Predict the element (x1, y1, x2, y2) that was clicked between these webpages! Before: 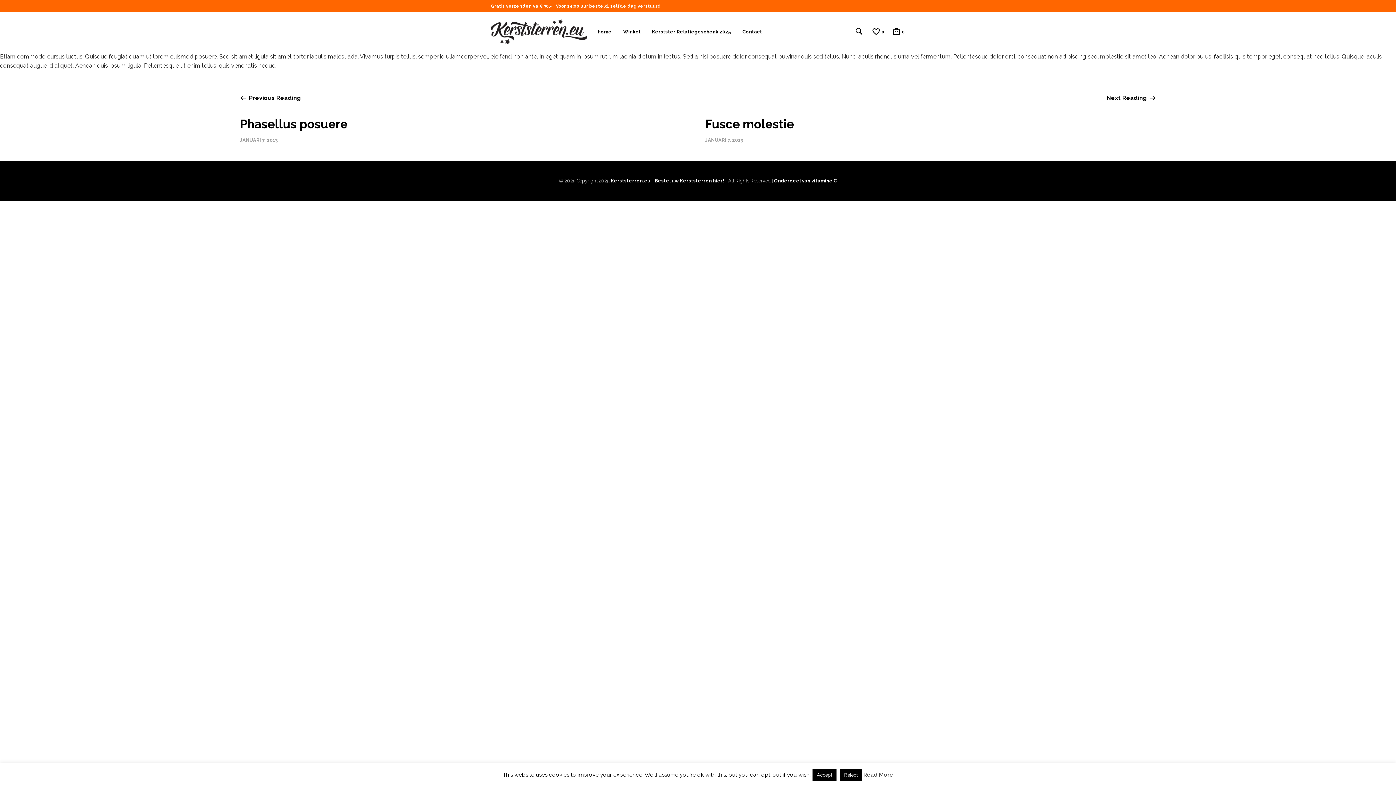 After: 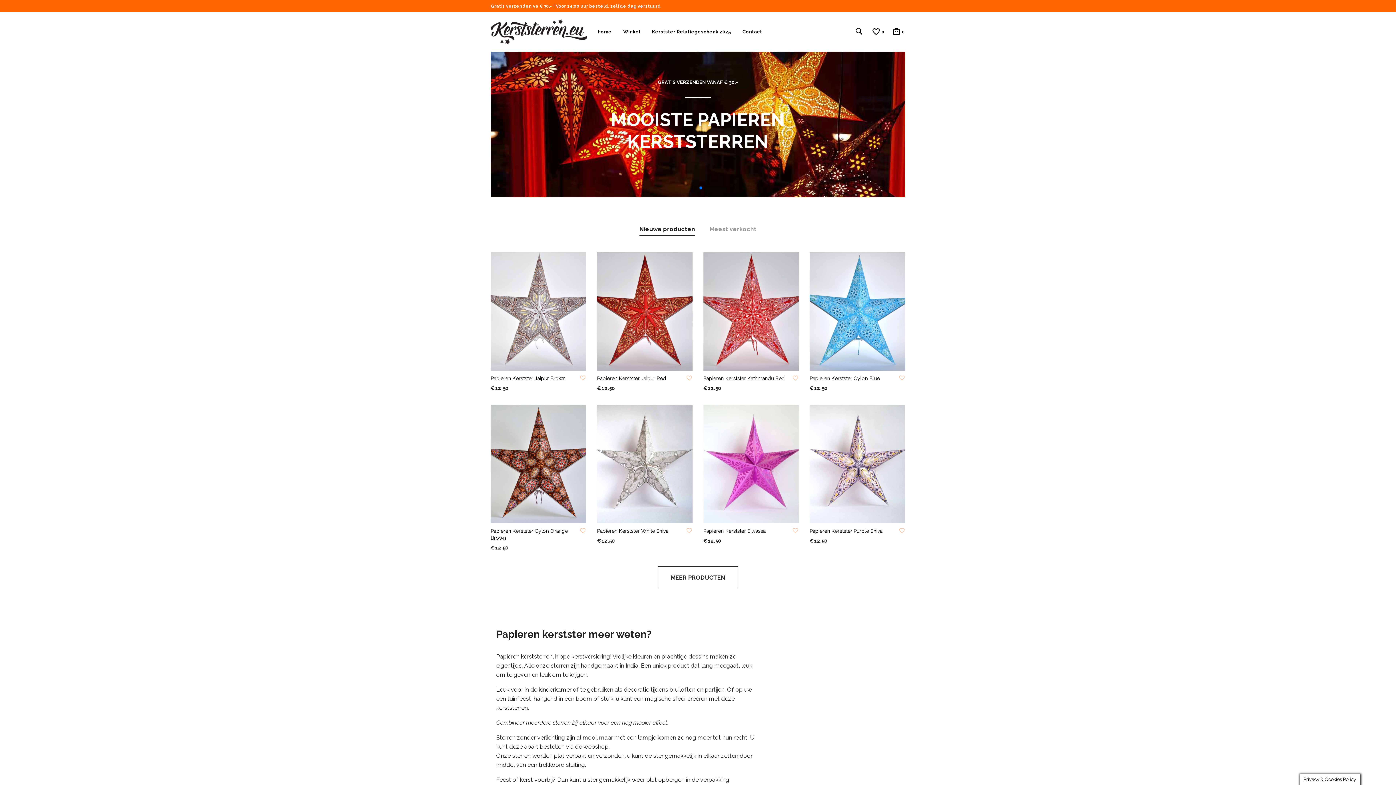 Action: bbox: (597, 28, 612, 35) label: home